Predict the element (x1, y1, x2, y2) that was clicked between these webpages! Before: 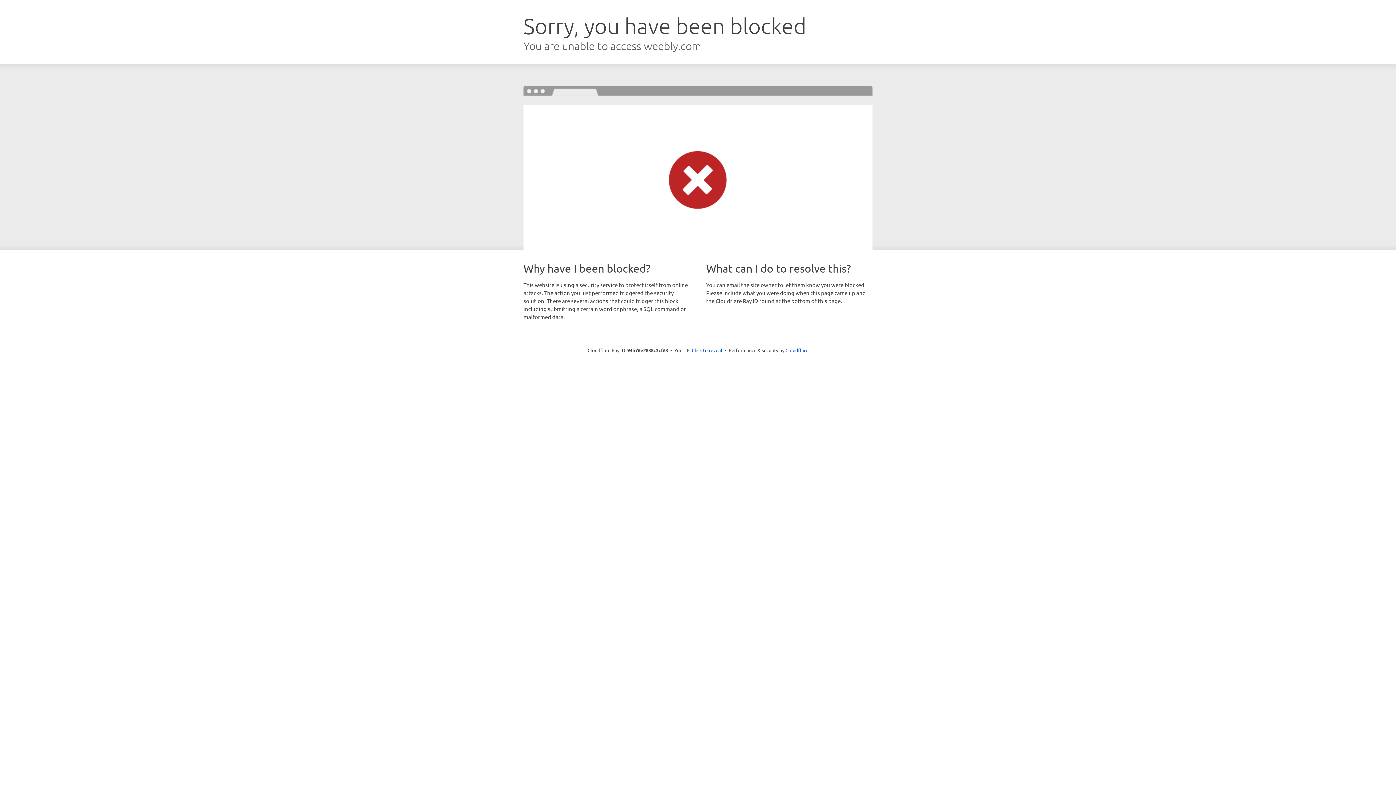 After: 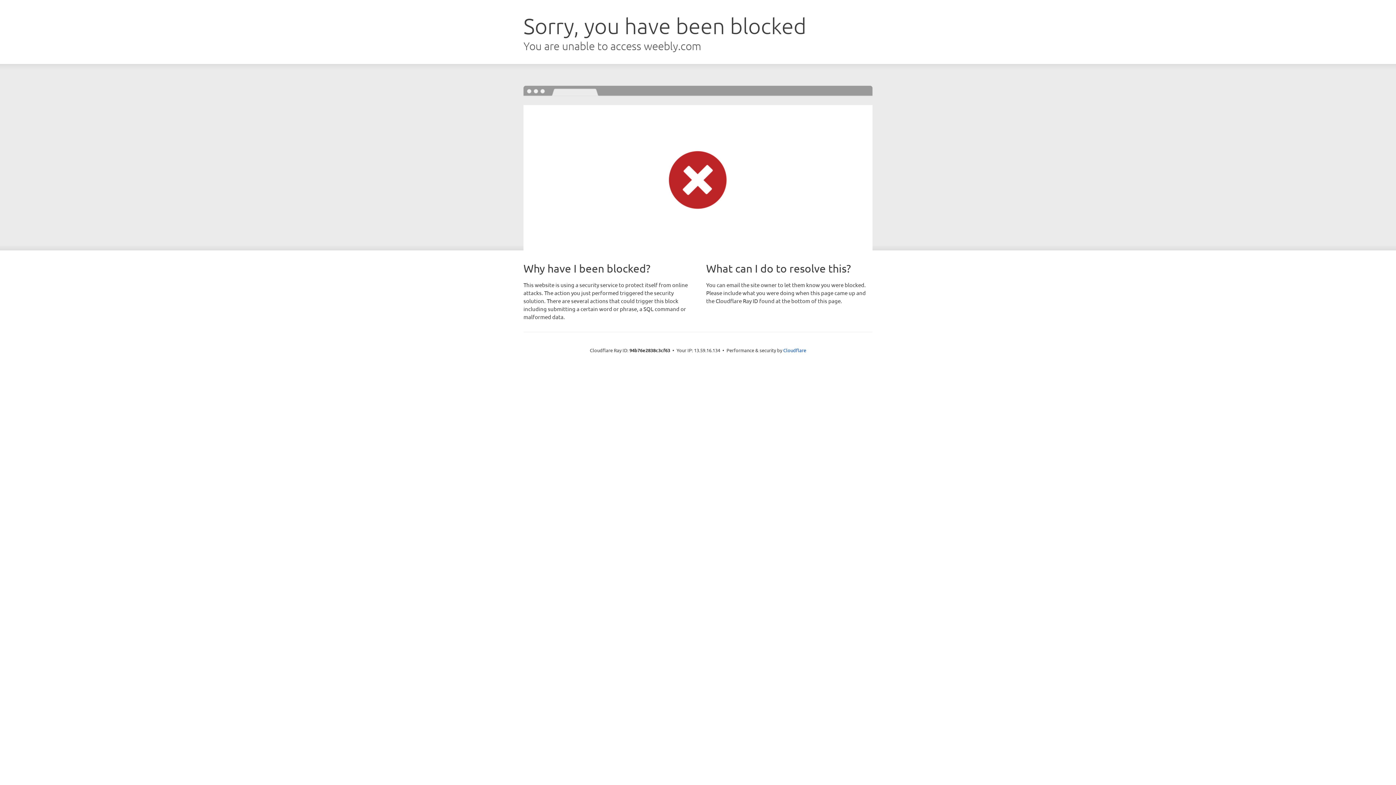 Action: bbox: (692, 346, 722, 353) label: Click to reveal